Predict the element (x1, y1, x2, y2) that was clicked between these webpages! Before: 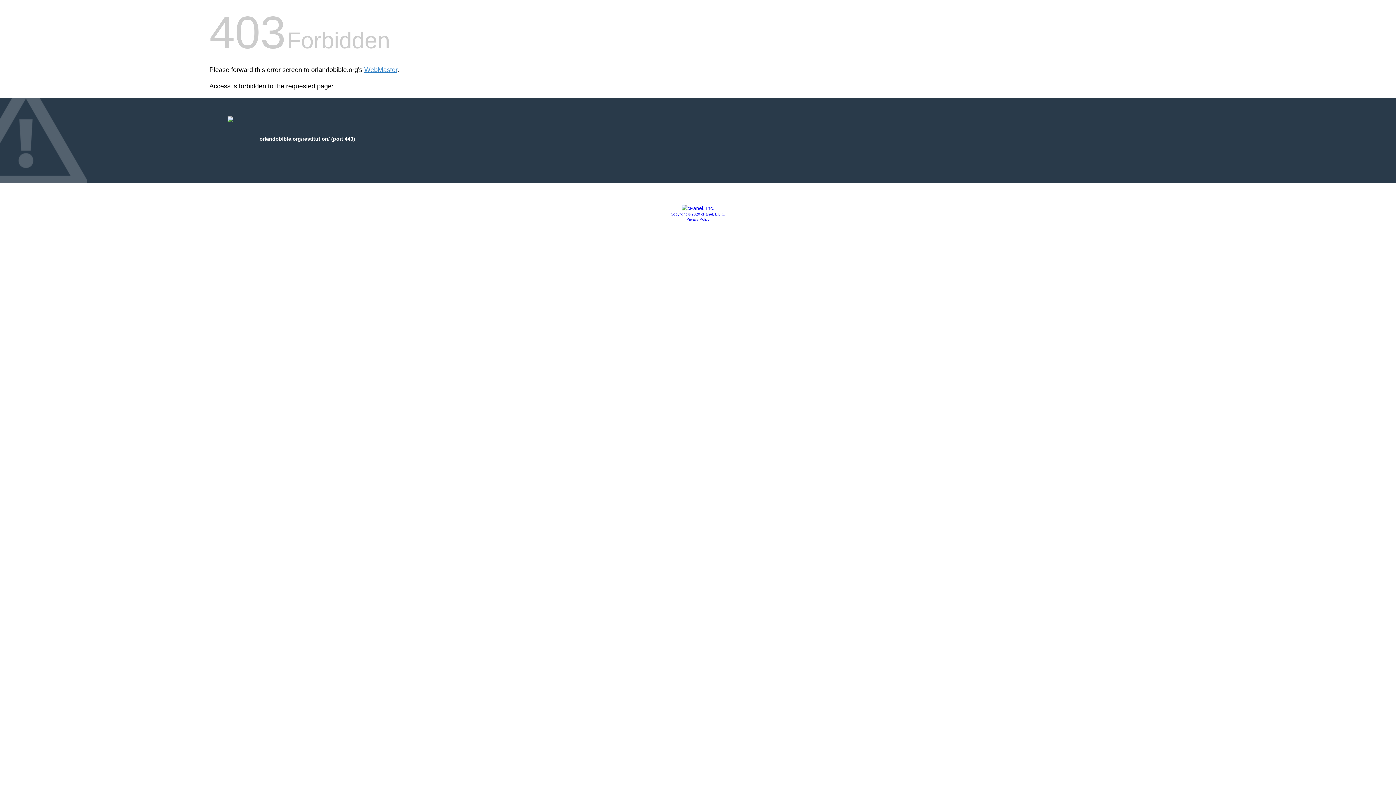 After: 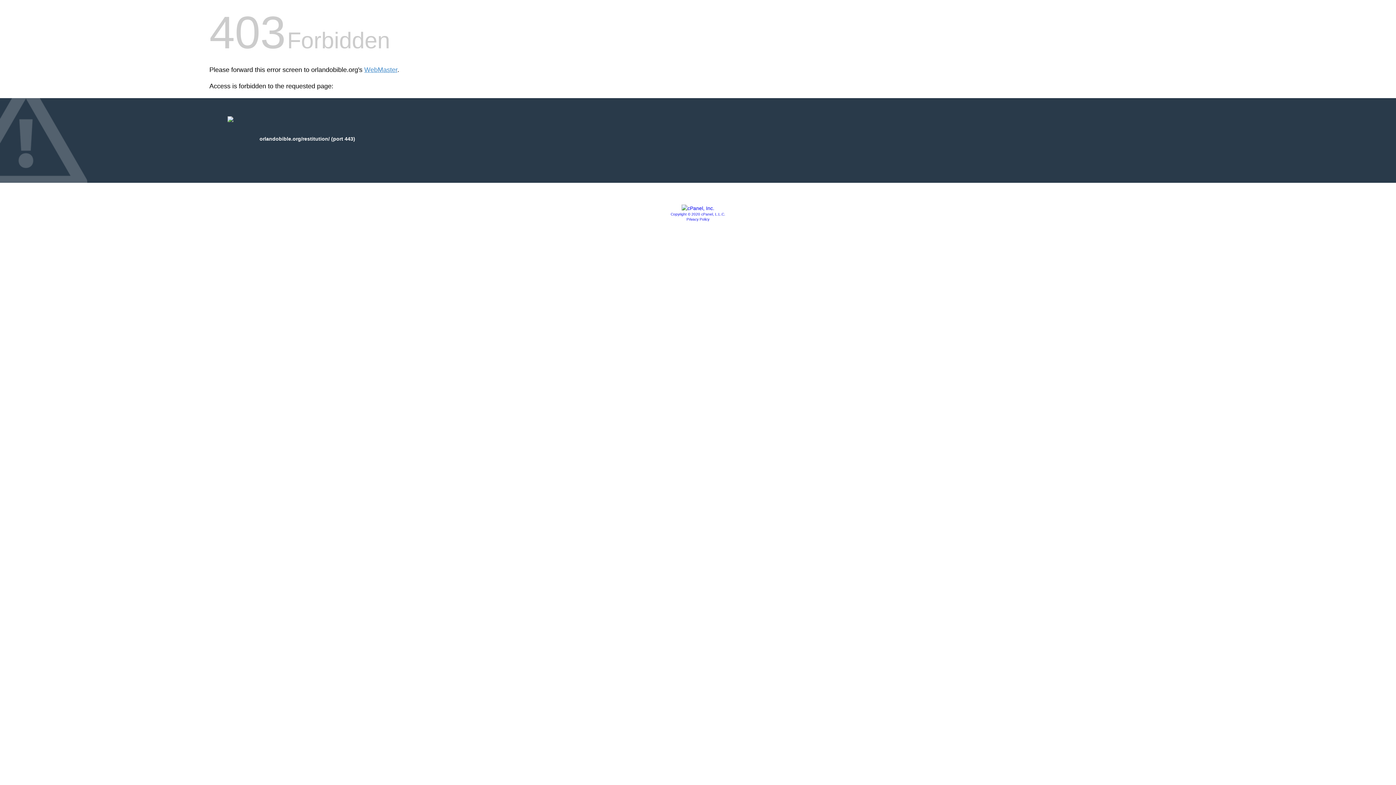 Action: bbox: (670, 212, 725, 216) label: Copyright © 2020 cPanel, L.L.C.